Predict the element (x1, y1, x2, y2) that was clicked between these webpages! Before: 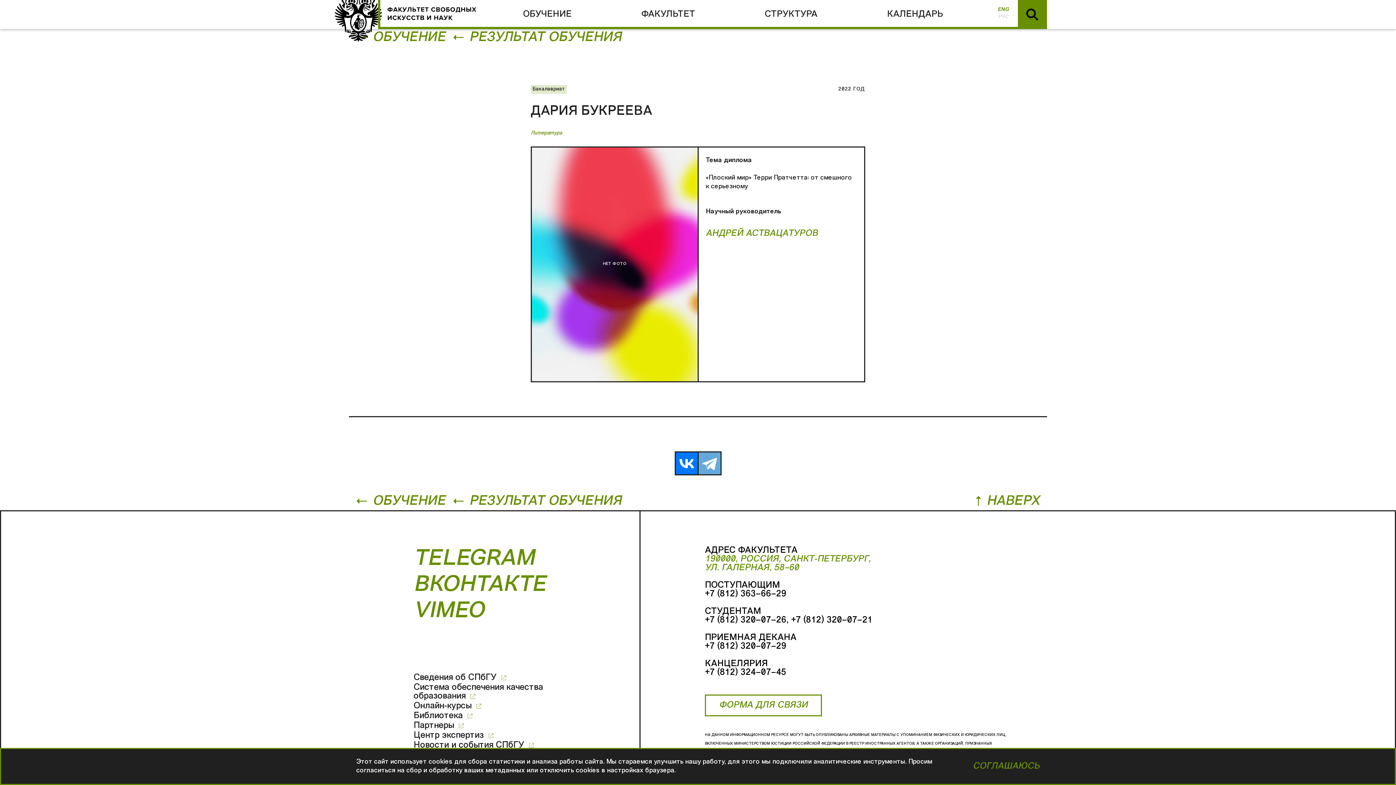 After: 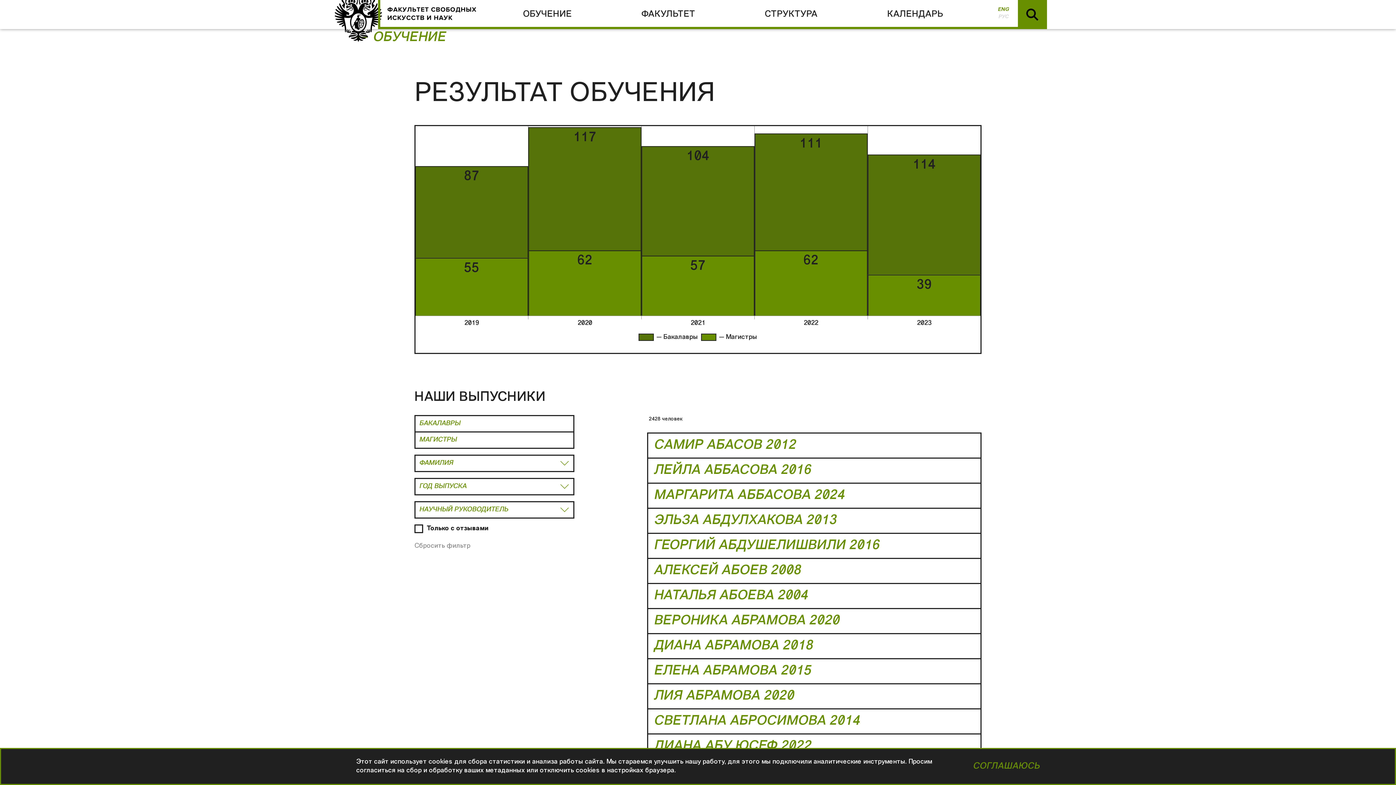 Action: bbox: (453, 493, 621, 510) label: РЕЗУЛЬТАТ ОБУЧЕНИЯ